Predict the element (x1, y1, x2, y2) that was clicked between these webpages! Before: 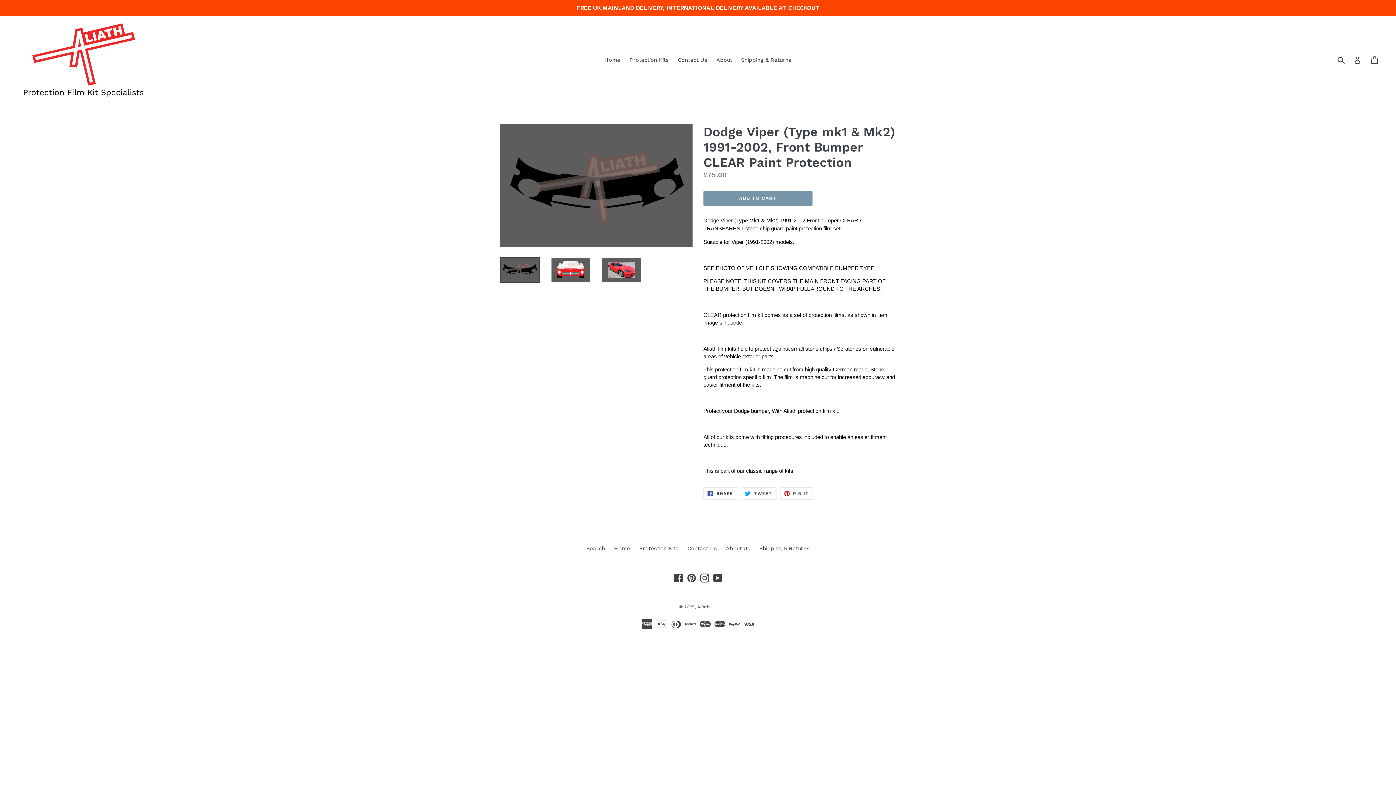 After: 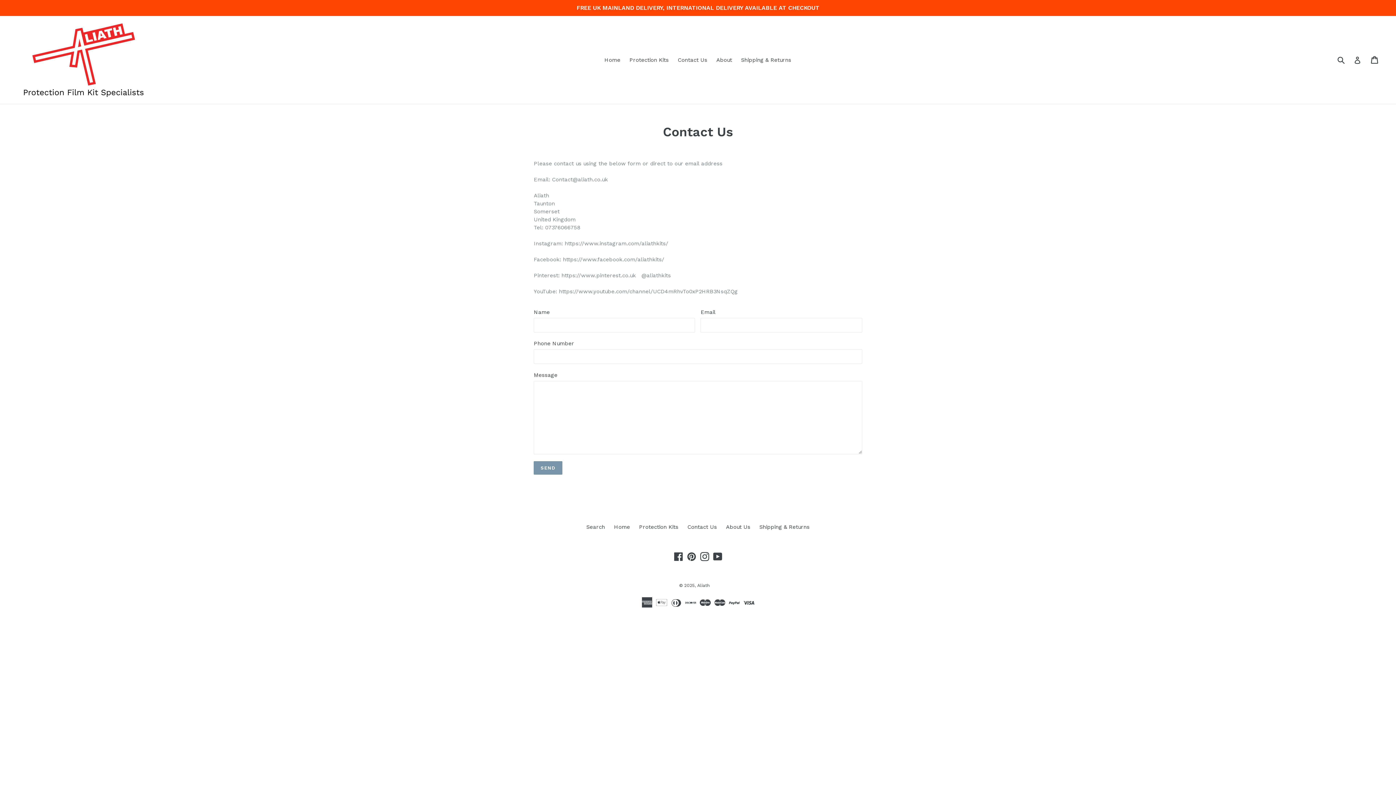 Action: label: Contact Us bbox: (674, 54, 711, 65)